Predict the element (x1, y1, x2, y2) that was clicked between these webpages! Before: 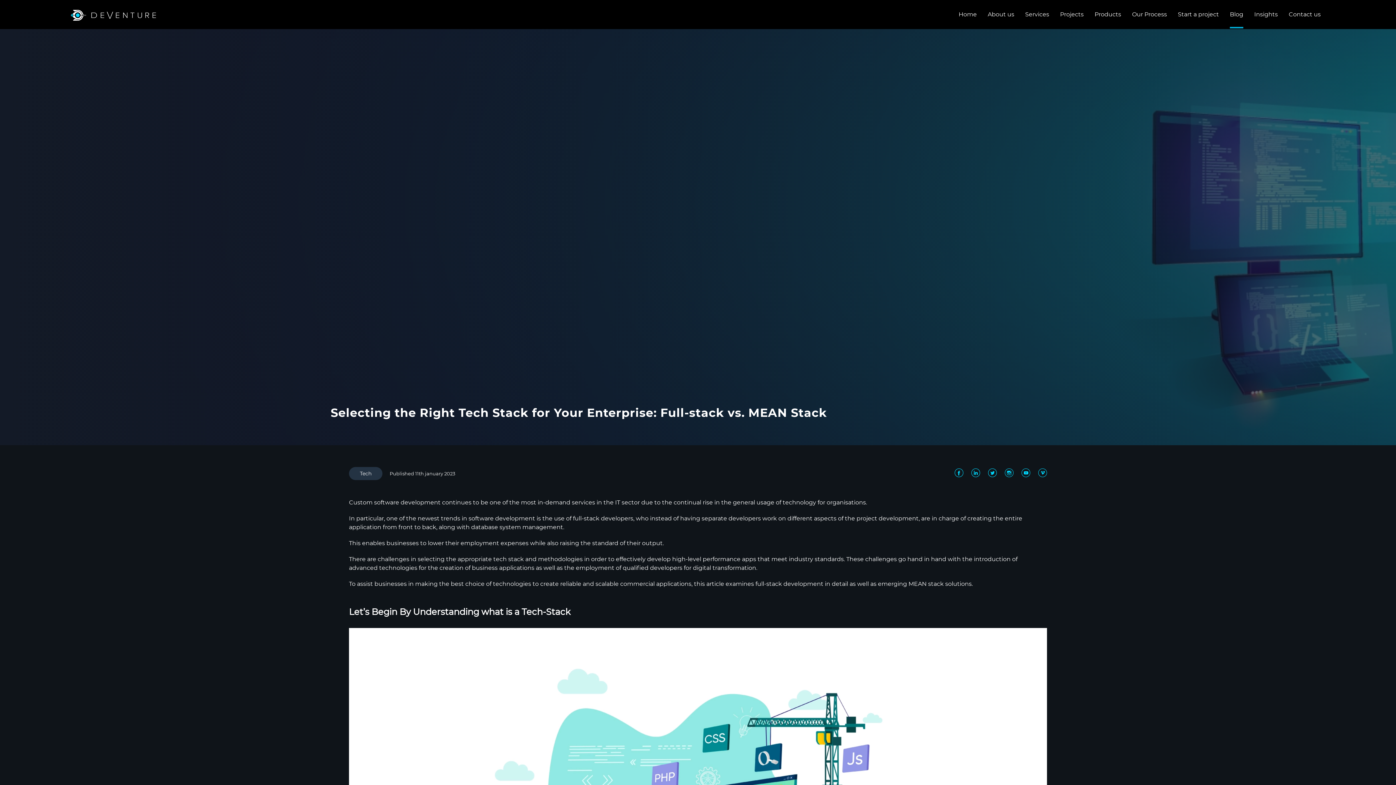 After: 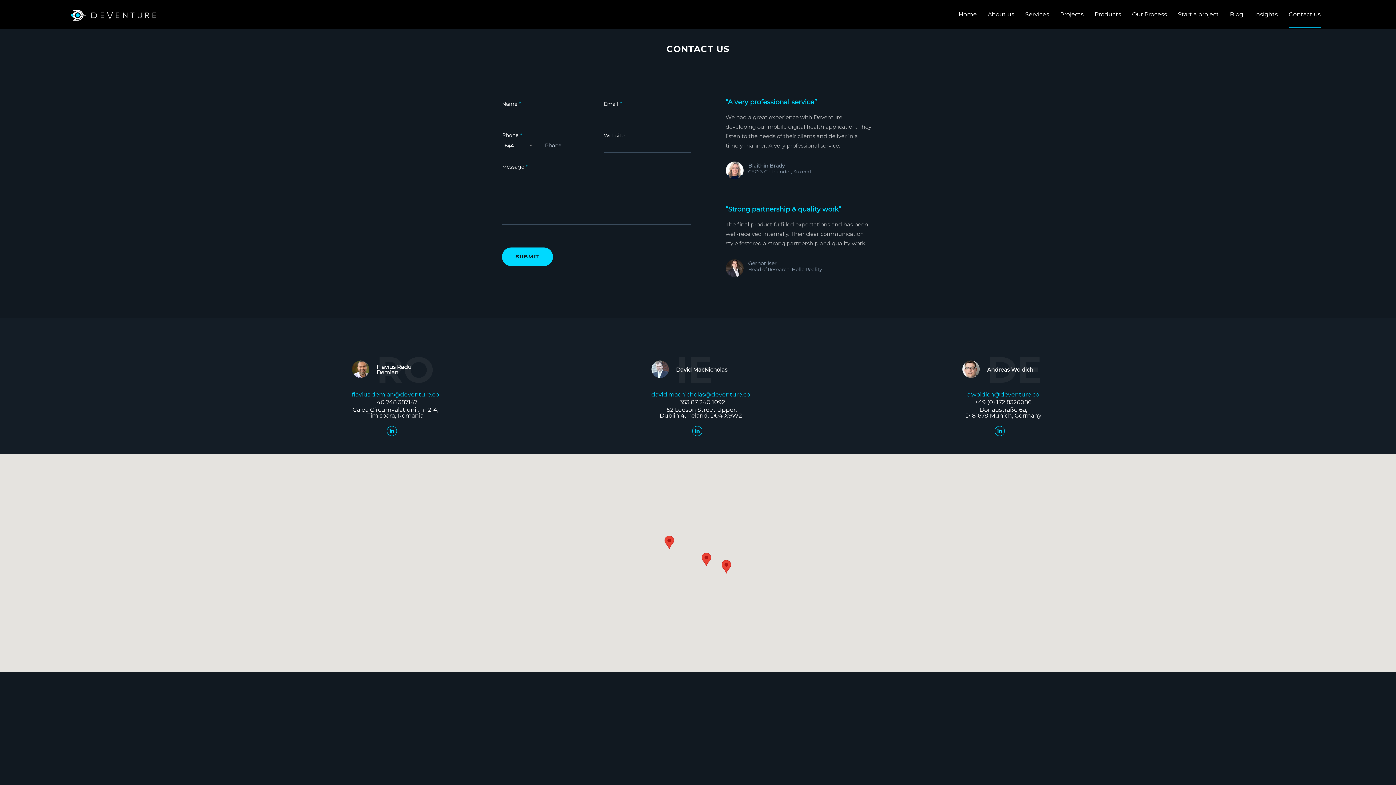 Action: label: Contact us bbox: (1289, 10, 1321, 26)